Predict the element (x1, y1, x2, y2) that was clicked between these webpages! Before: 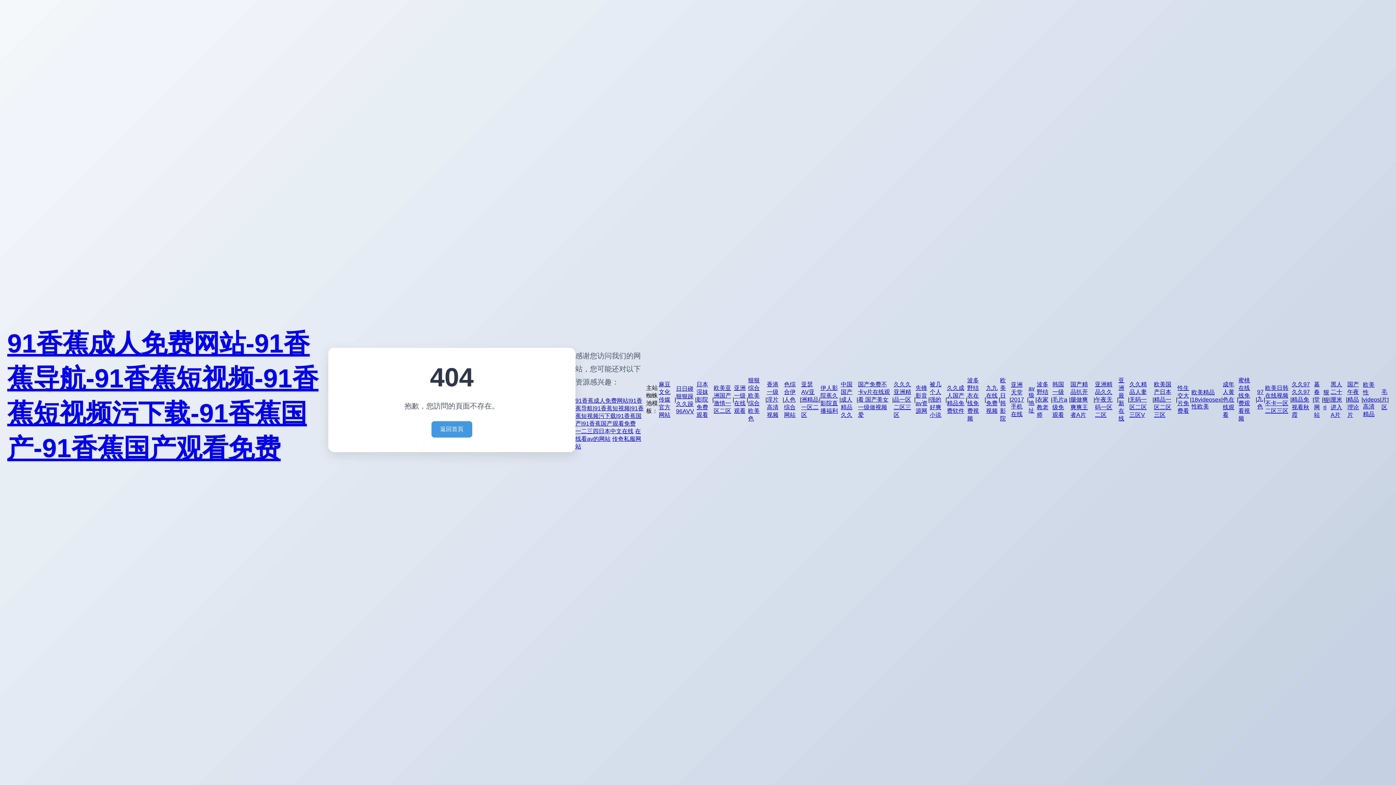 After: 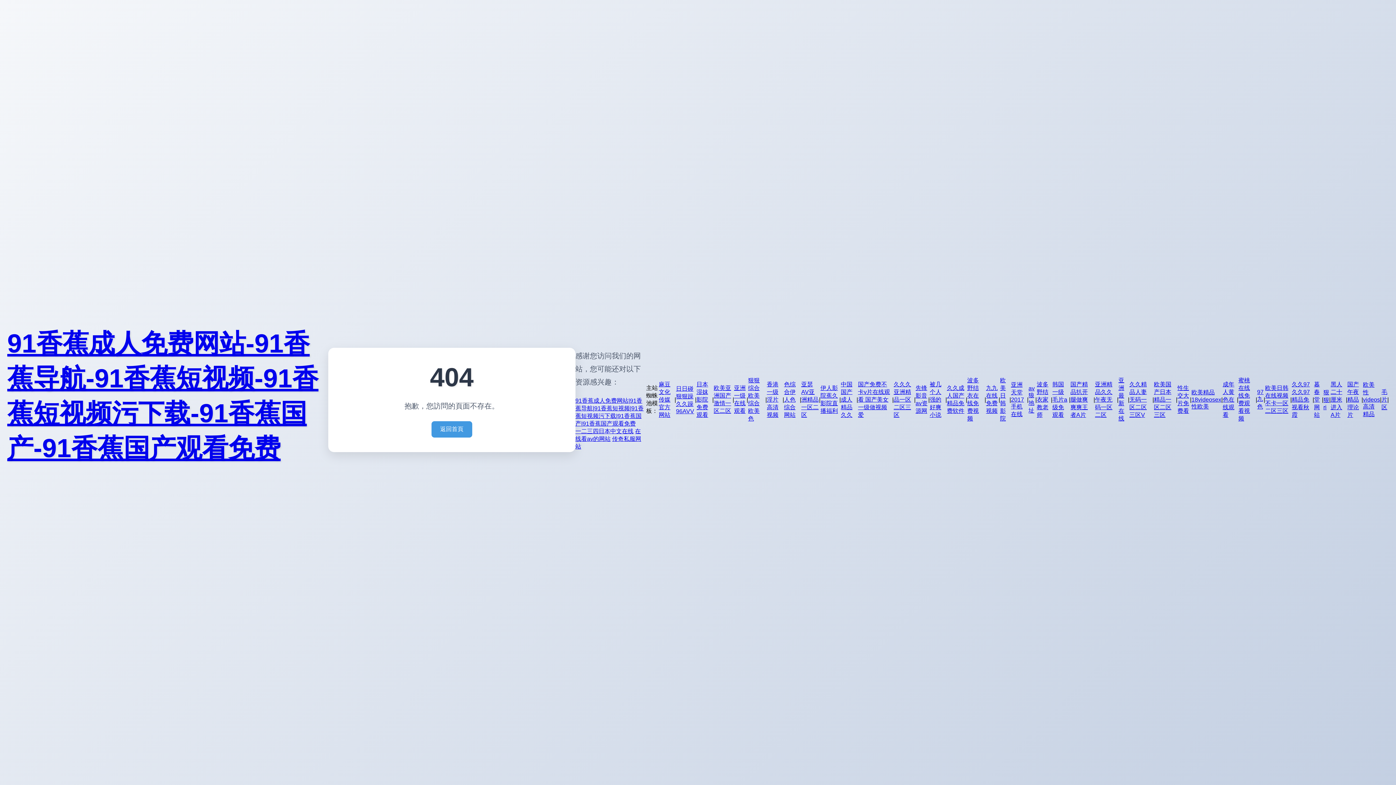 Action: bbox: (1381, 388, 1387, 411) label: 毛片区